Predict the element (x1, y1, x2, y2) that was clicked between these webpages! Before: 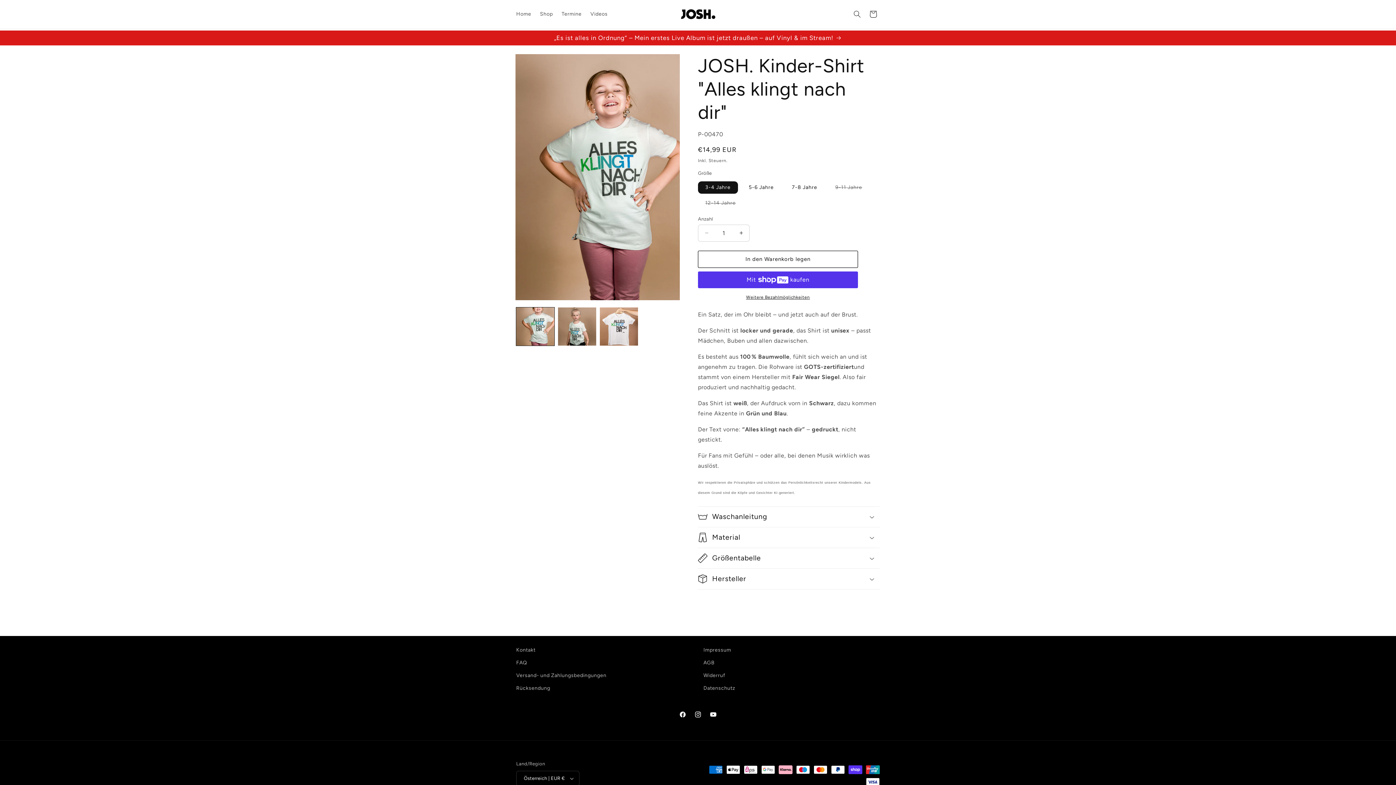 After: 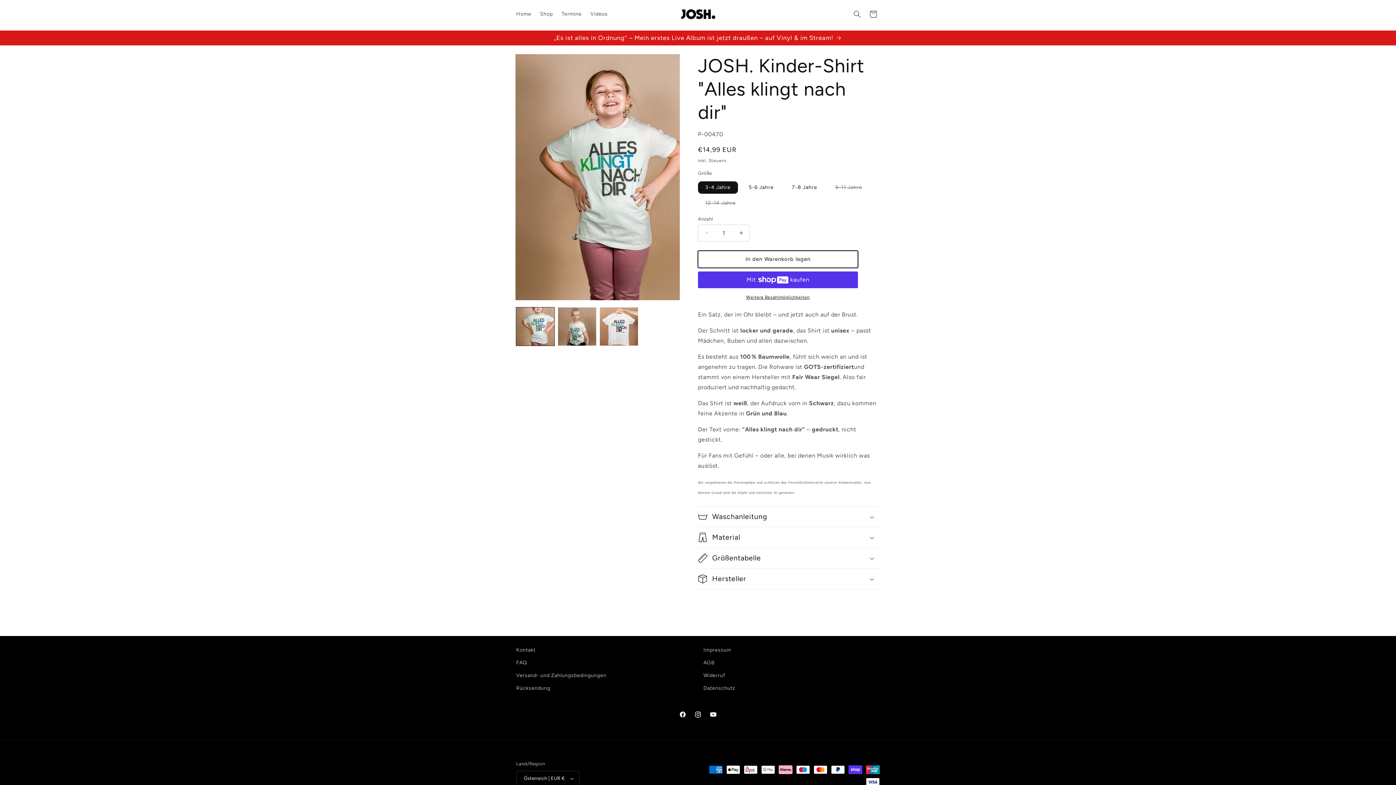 Action: bbox: (698, 250, 858, 267) label: In den Warenkorb legen